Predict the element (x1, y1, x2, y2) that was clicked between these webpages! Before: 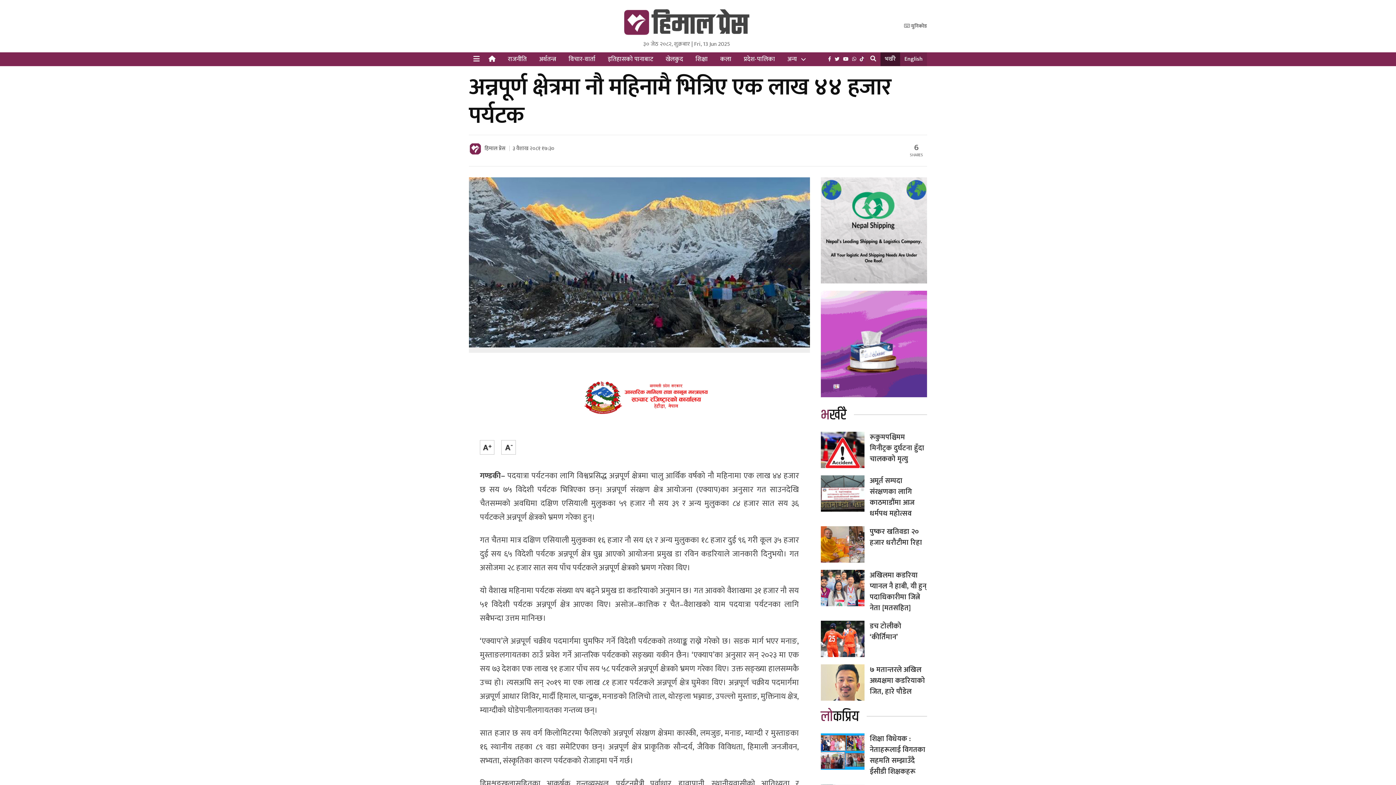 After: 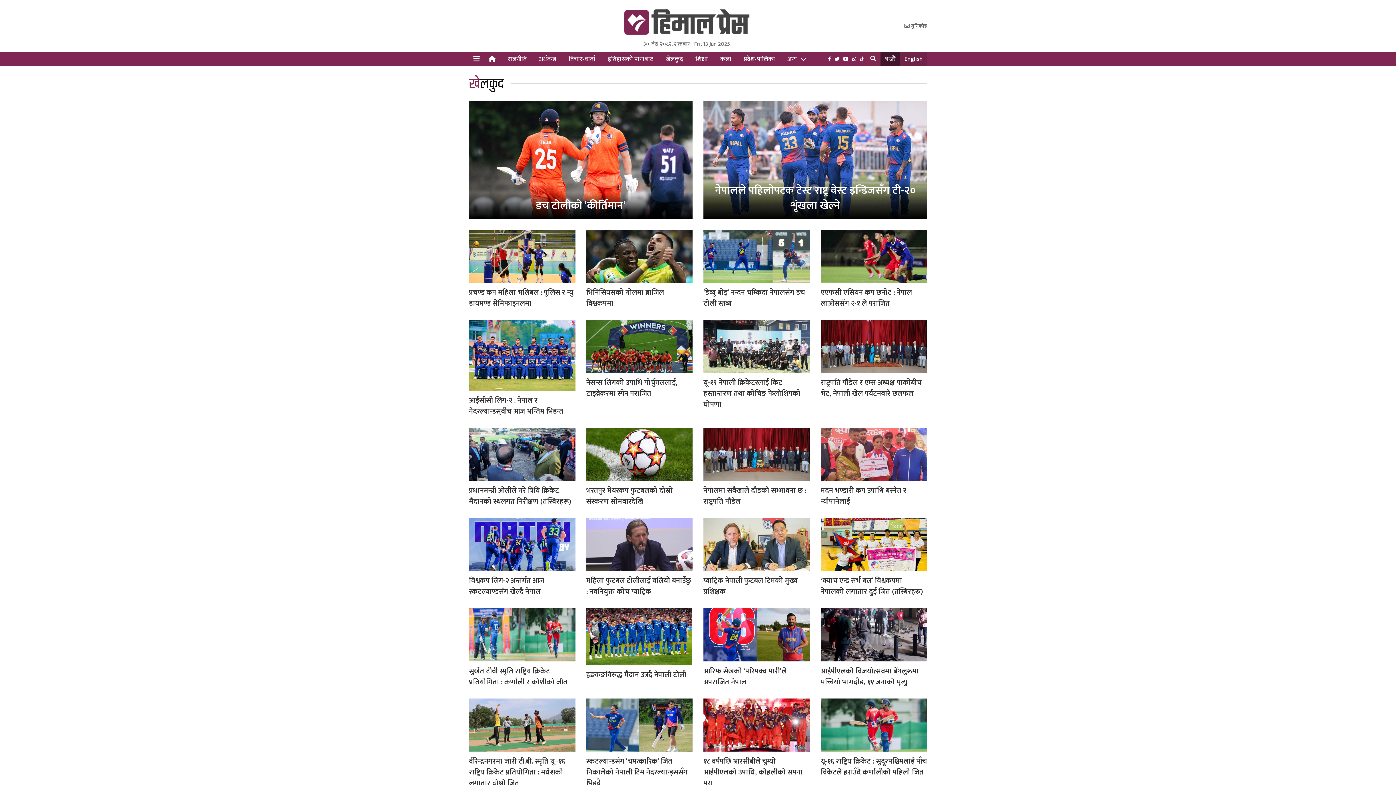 Action: label: खेलकुद bbox: (661, 52, 687, 66)